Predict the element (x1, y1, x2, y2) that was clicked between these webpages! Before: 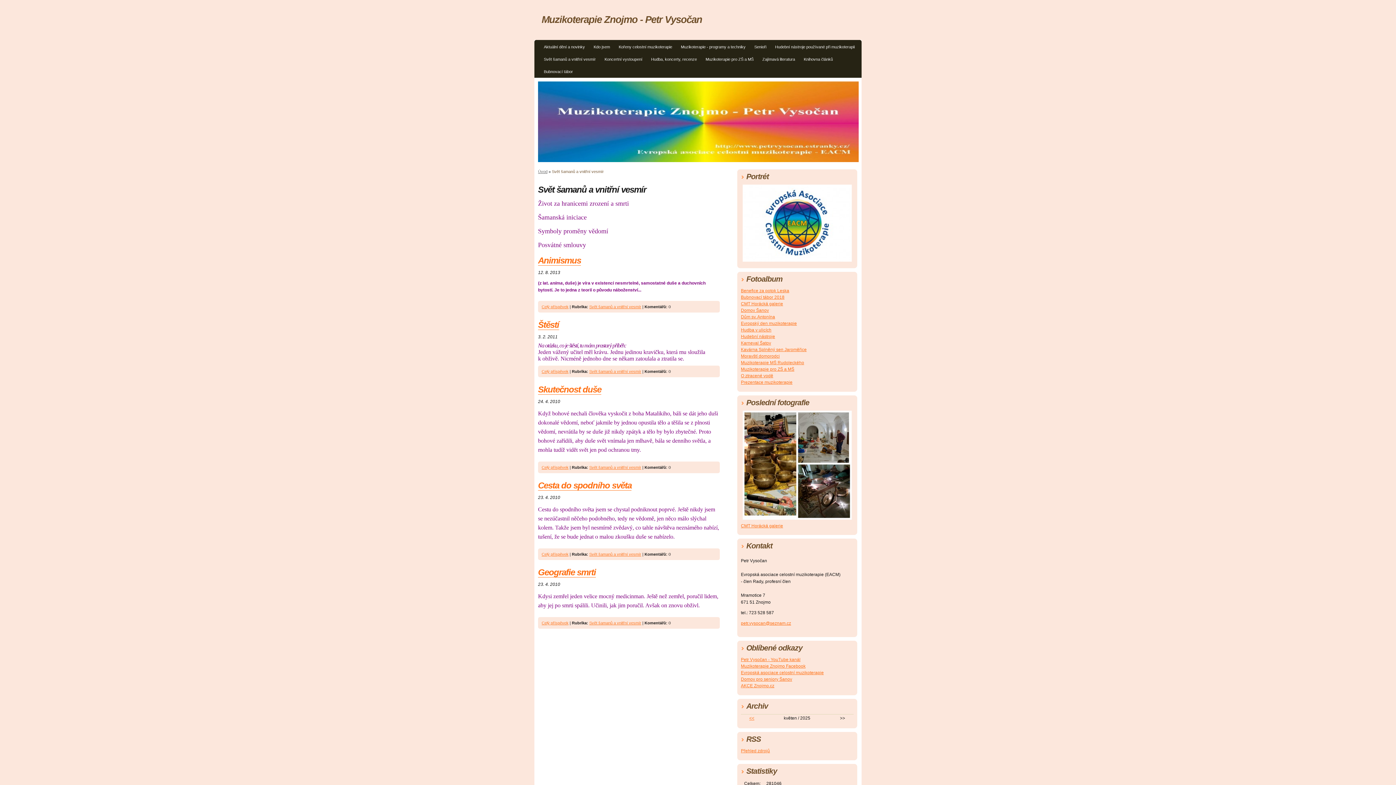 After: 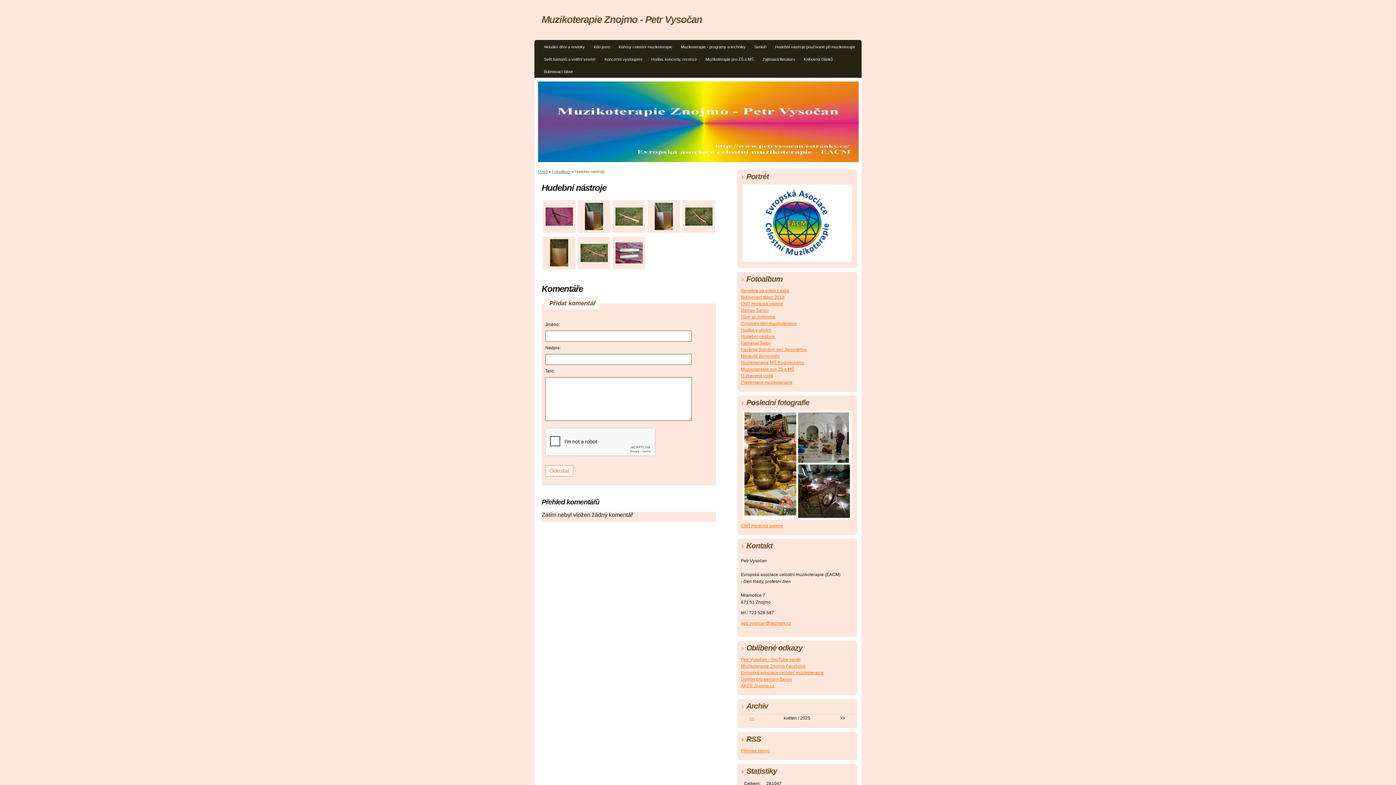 Action: bbox: (741, 334, 775, 339) label: Hudební nástroje